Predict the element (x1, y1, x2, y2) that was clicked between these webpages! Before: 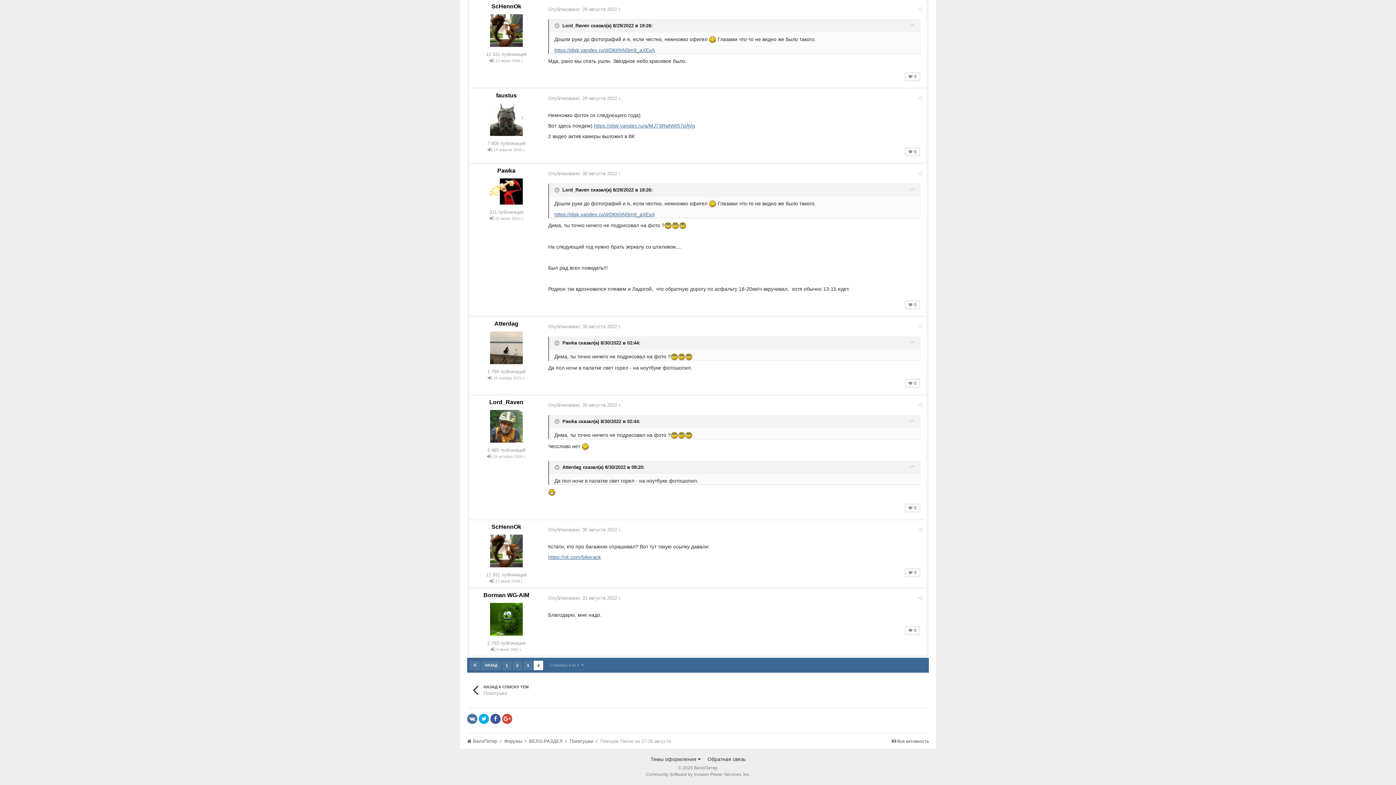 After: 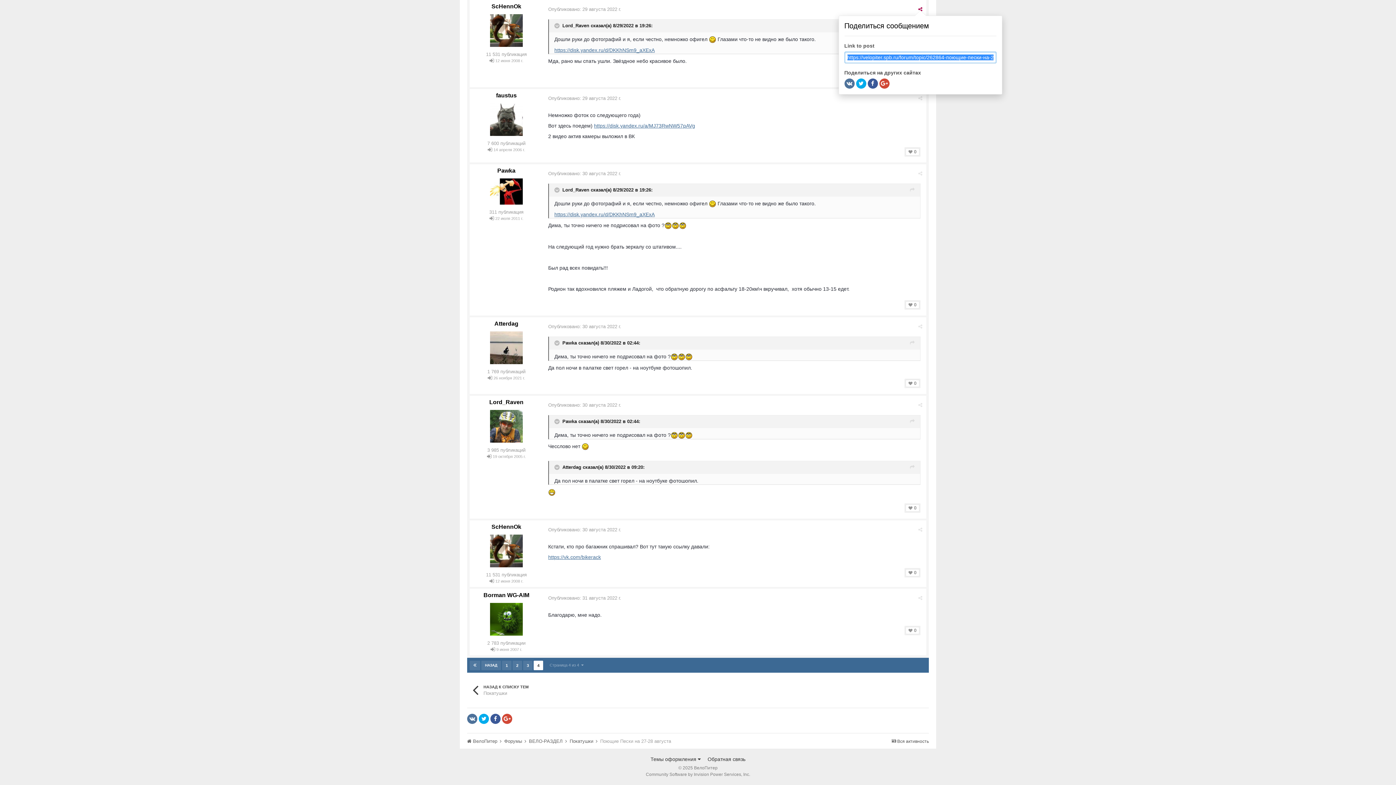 Action: bbox: (918, 6, 922, 11)